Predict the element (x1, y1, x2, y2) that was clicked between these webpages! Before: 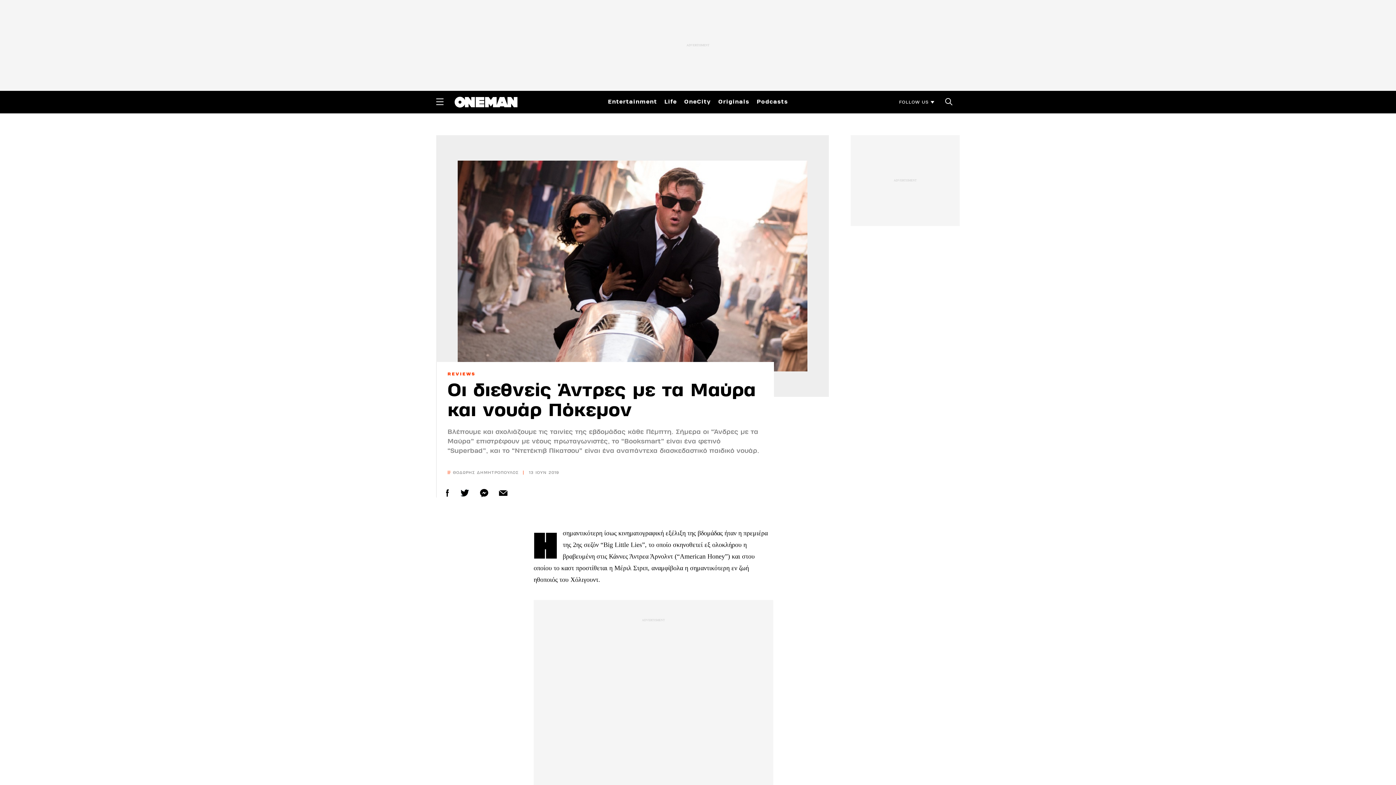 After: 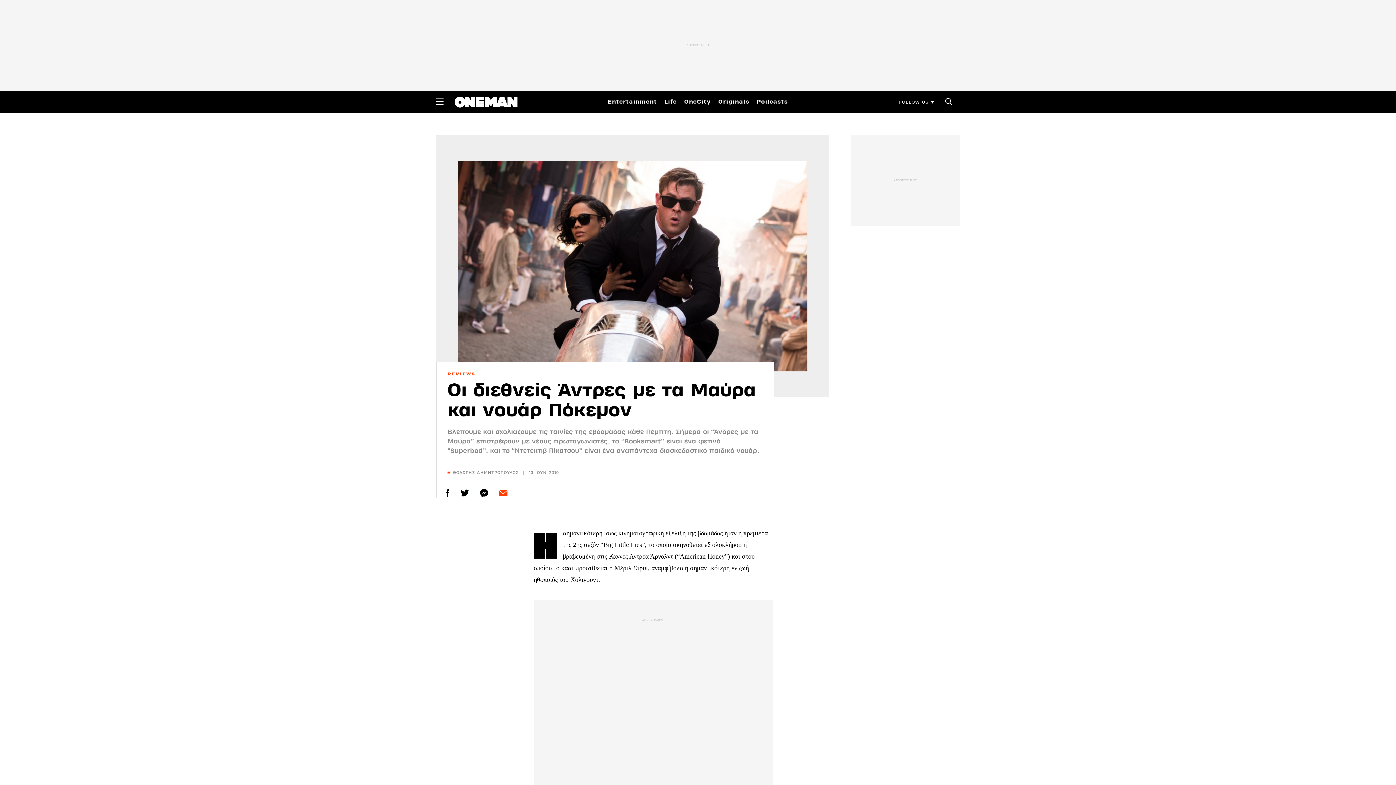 Action: bbox: (497, 486, 509, 499)